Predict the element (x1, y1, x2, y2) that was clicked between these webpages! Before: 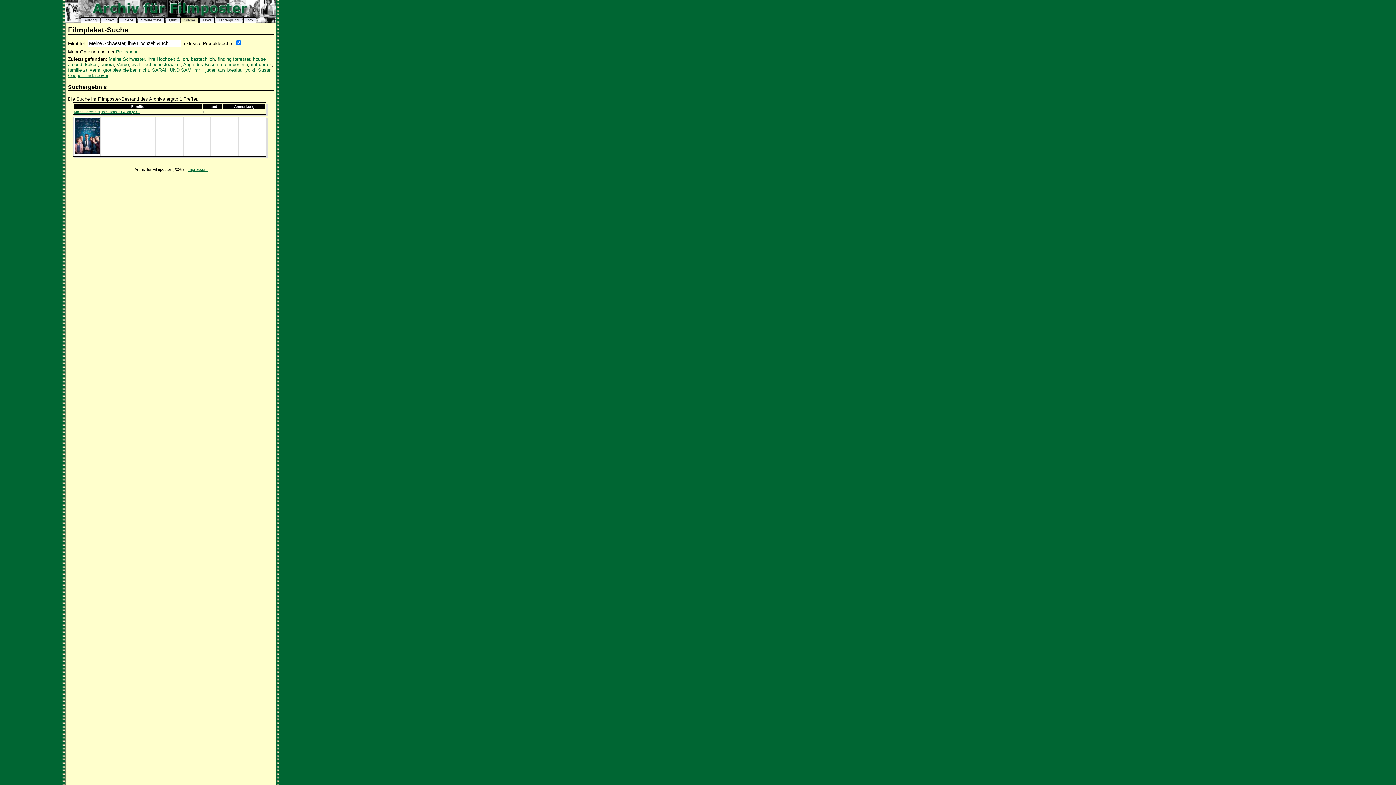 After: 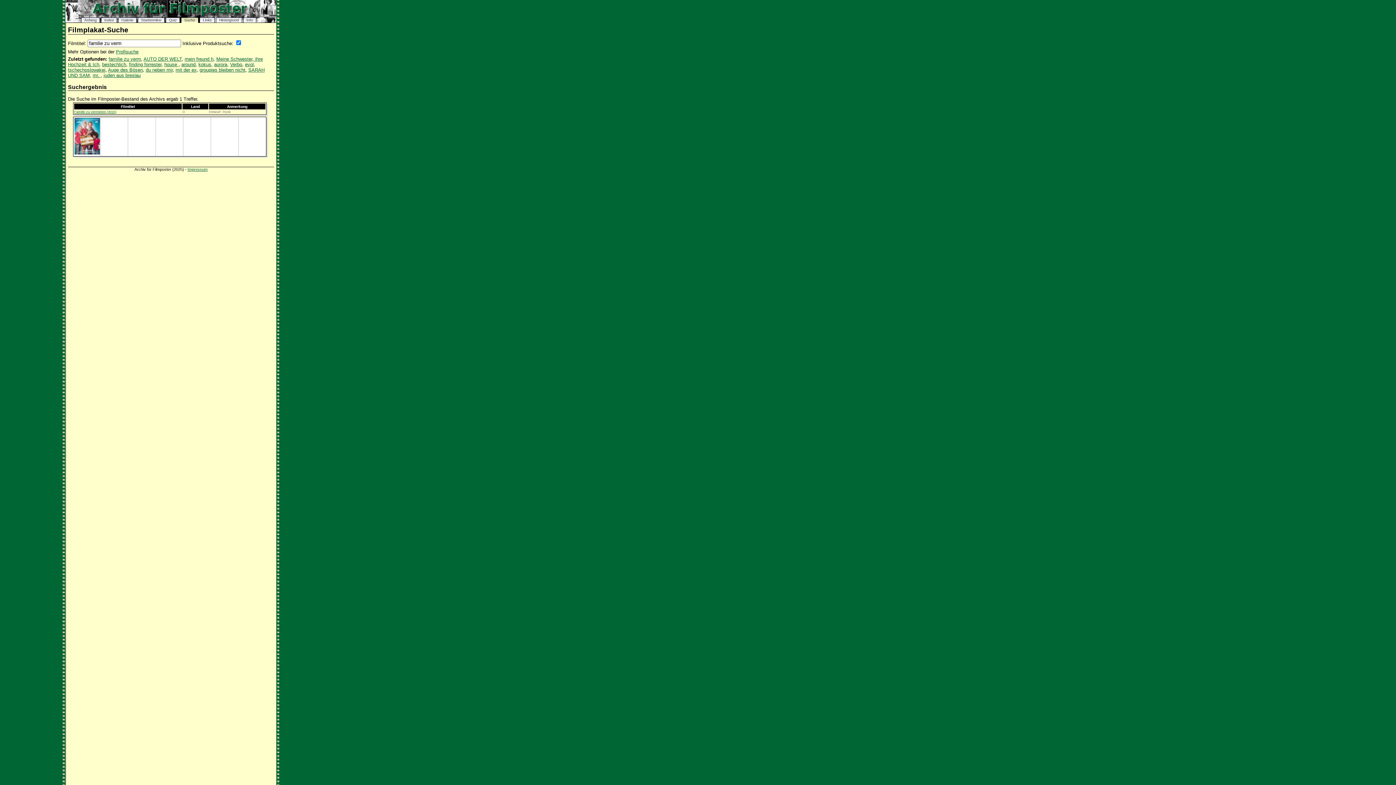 Action: label: familie zu verm bbox: (68, 67, 100, 72)